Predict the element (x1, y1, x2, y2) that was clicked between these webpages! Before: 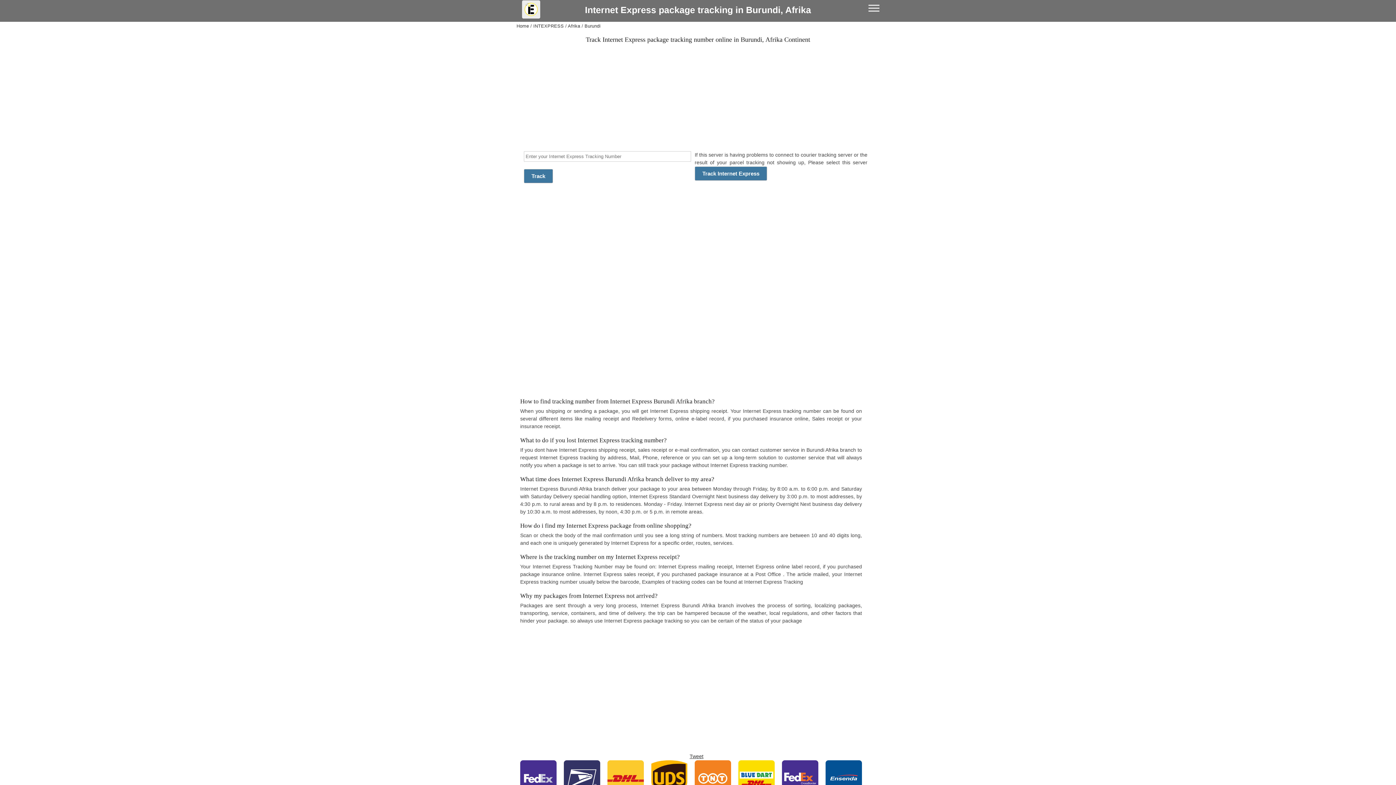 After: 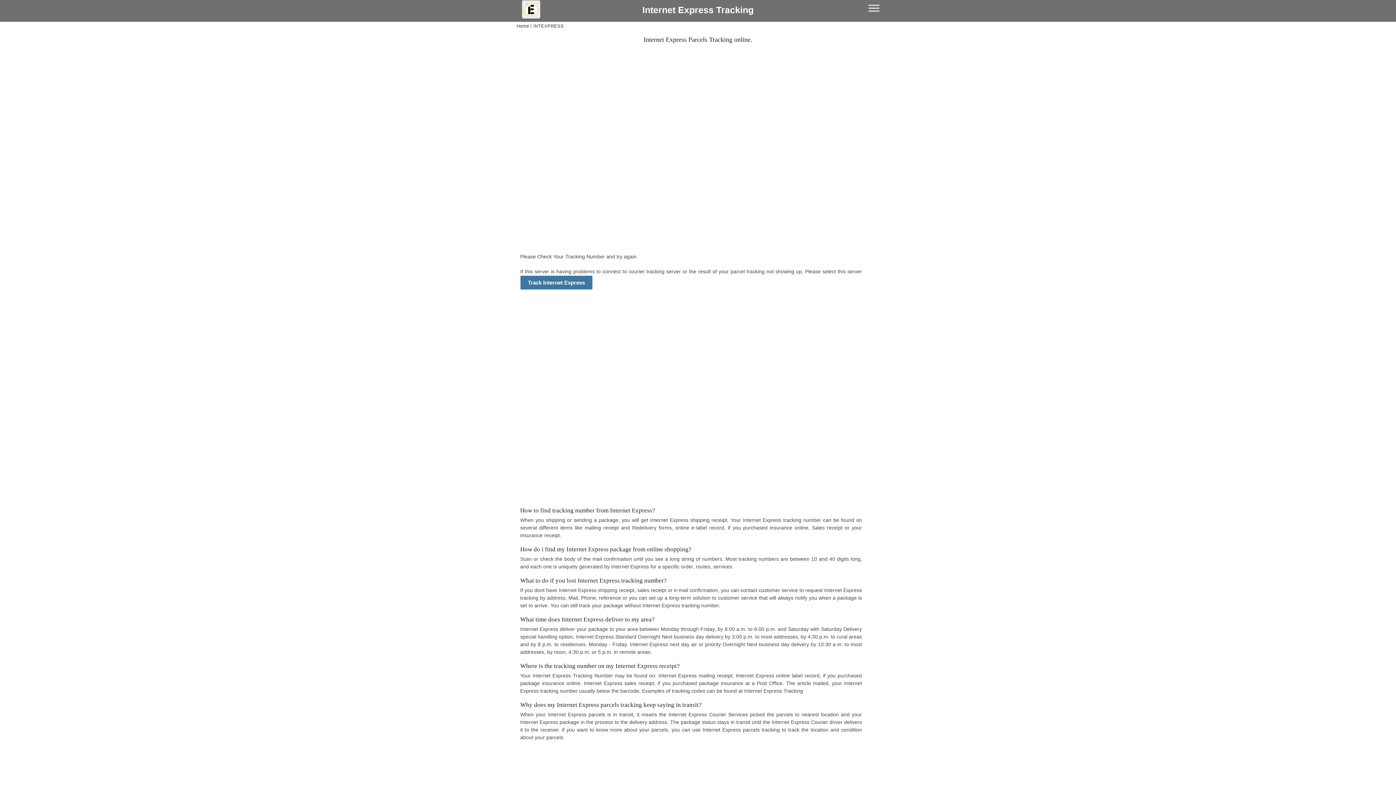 Action: label: Track bbox: (524, 169, 553, 183)